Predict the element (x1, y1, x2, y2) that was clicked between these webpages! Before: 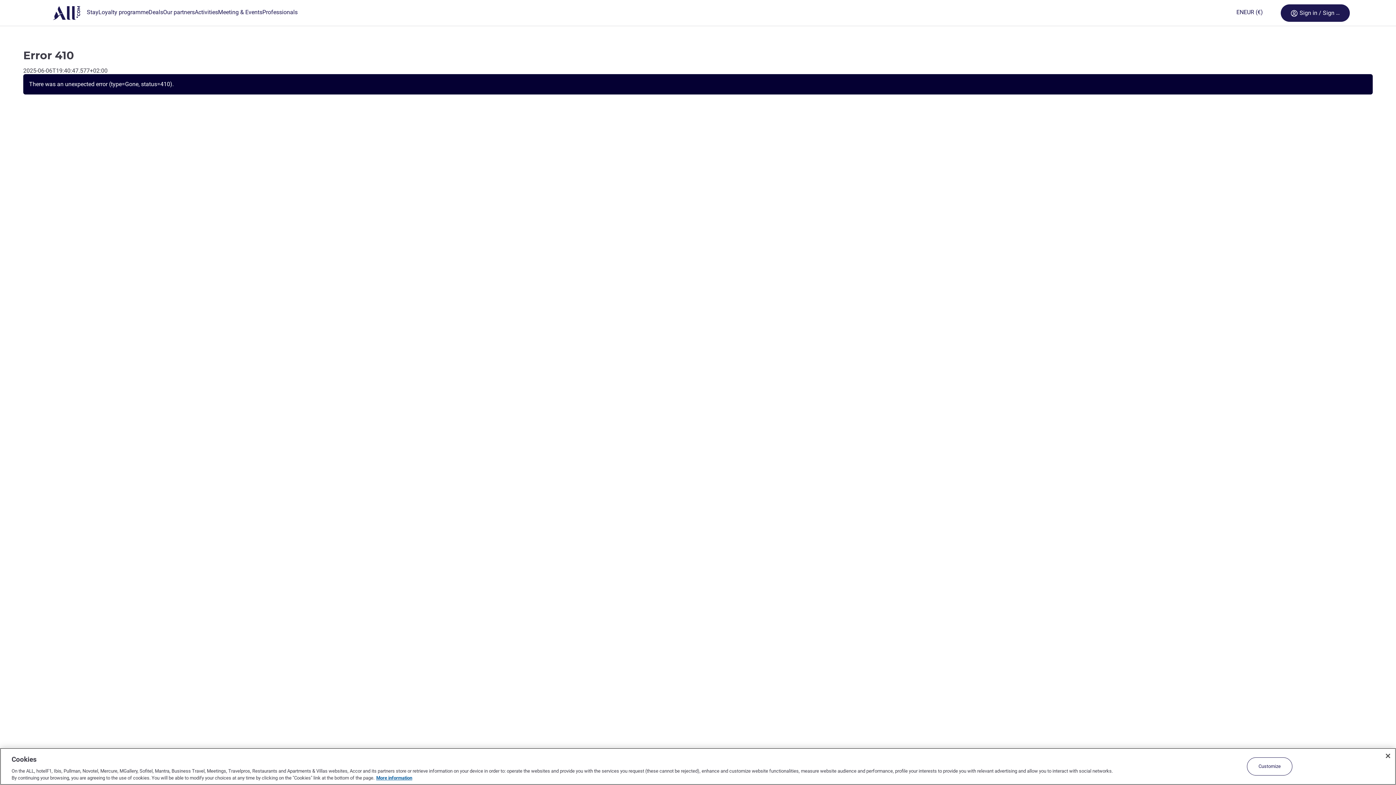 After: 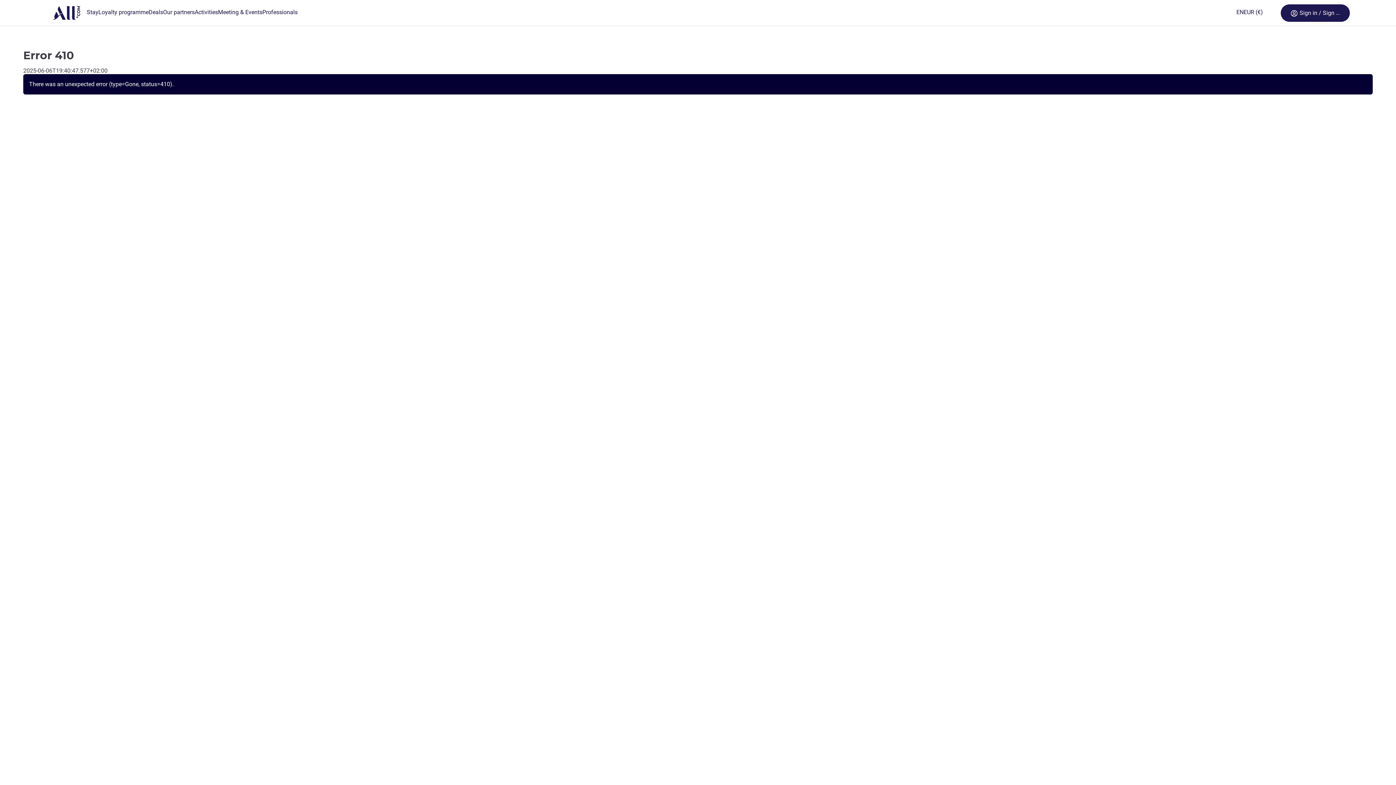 Action: label: Close bbox: (1380, 748, 1396, 764)